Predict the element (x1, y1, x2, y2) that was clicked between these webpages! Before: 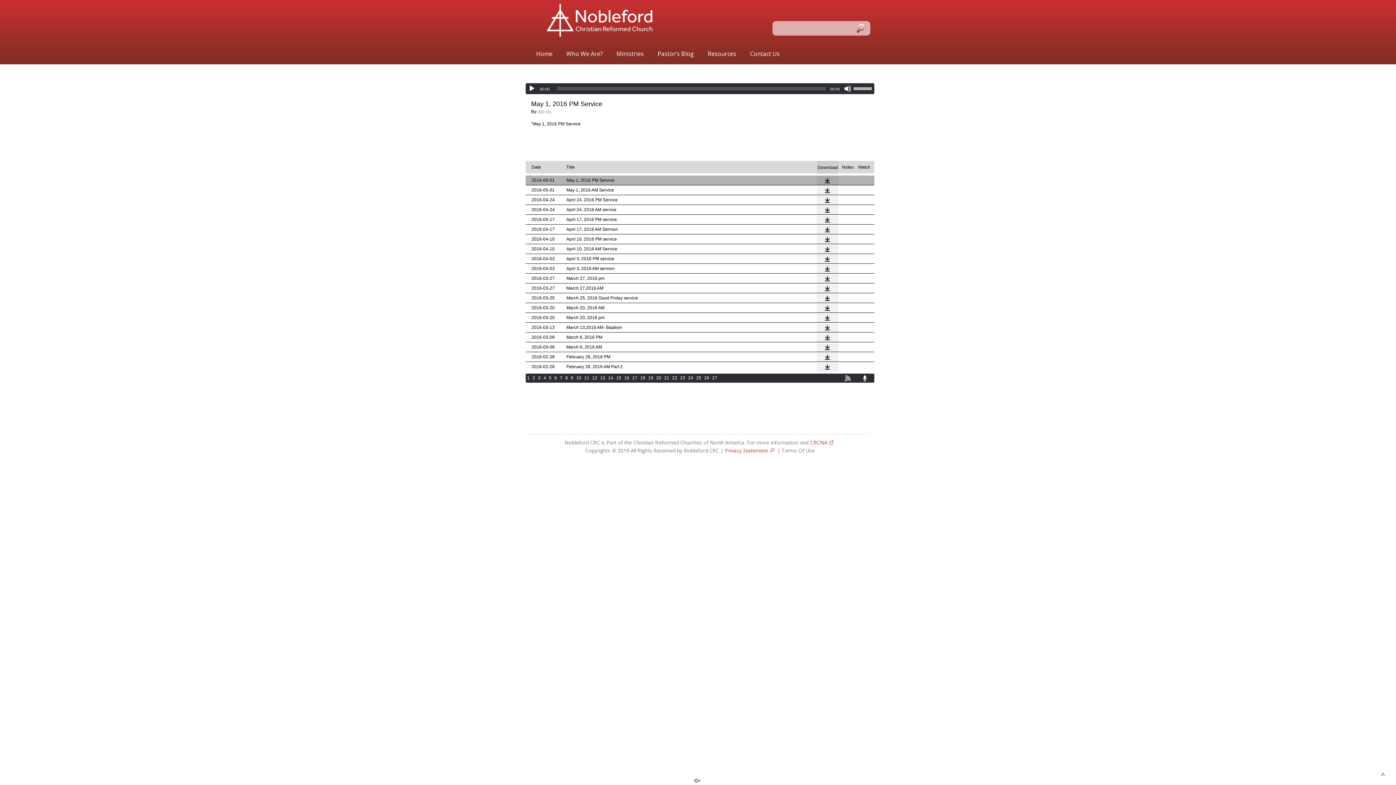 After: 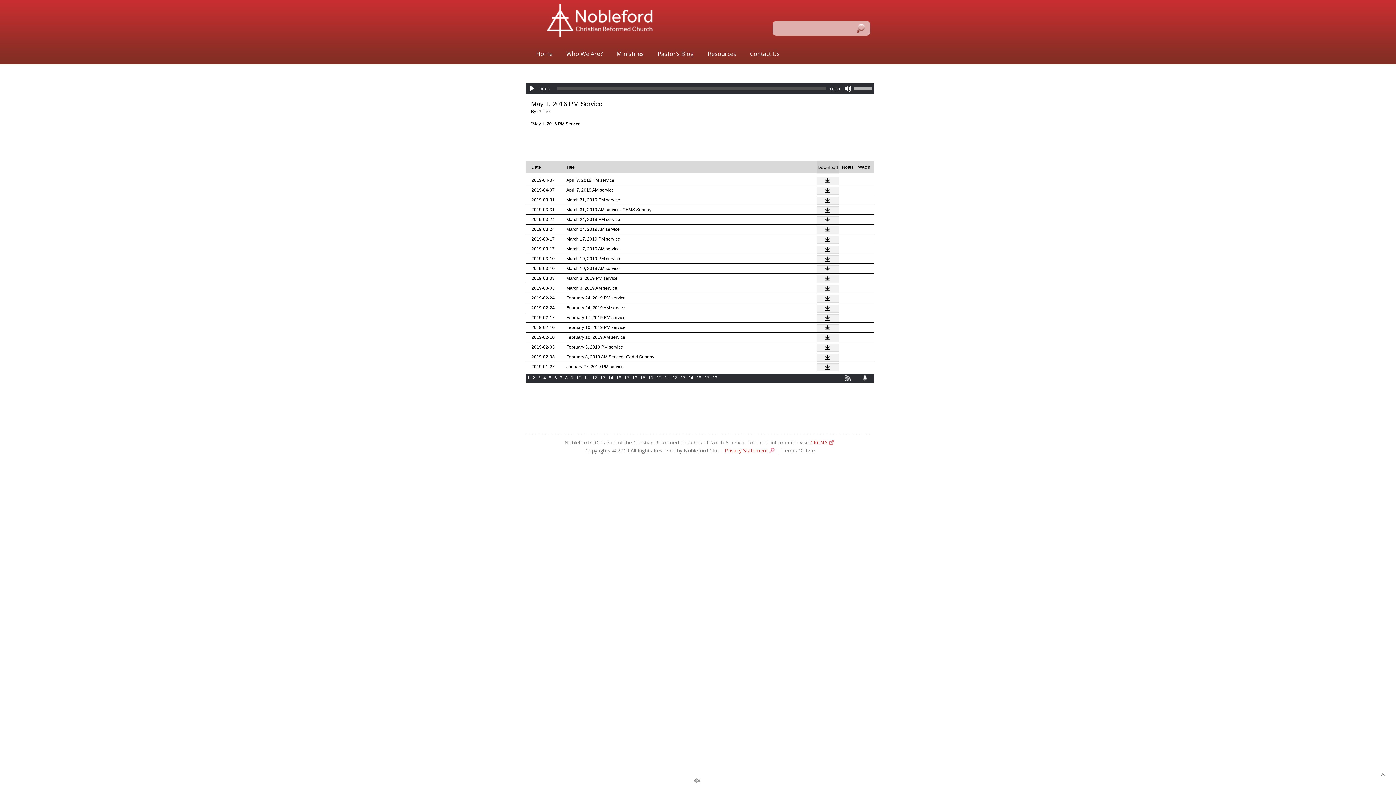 Action: bbox: (583, 375, 590, 380) label: 11